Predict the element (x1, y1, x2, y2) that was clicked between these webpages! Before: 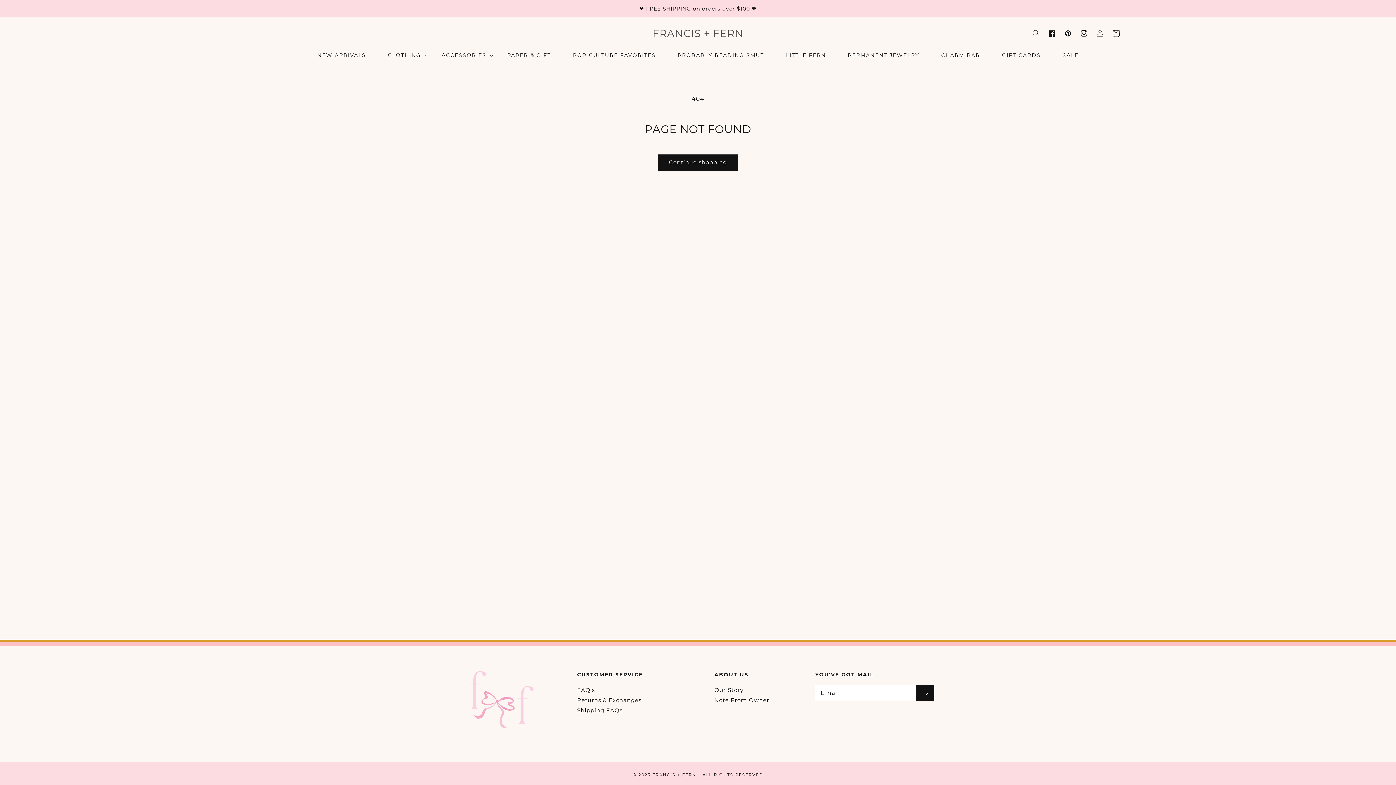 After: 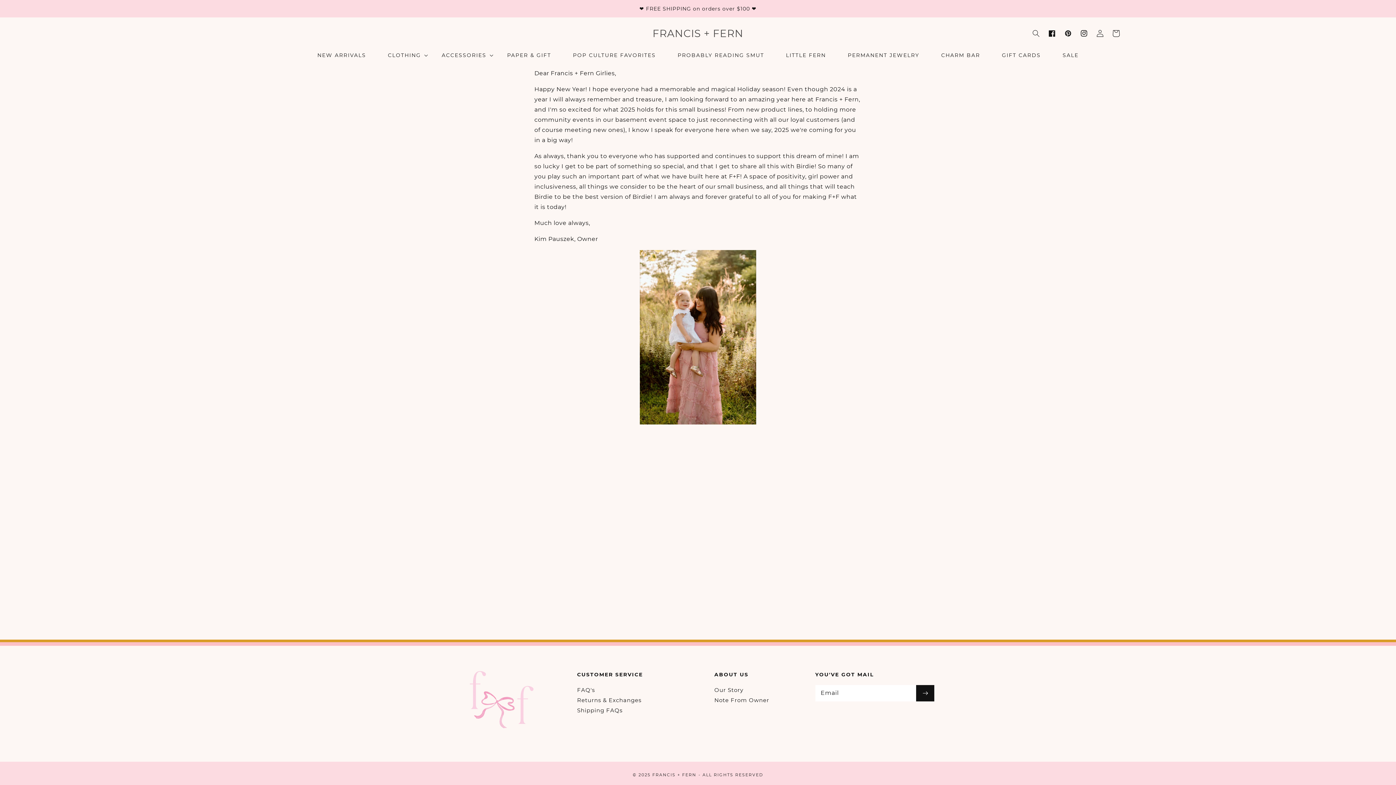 Action: bbox: (714, 695, 769, 705) label: Note From Owner